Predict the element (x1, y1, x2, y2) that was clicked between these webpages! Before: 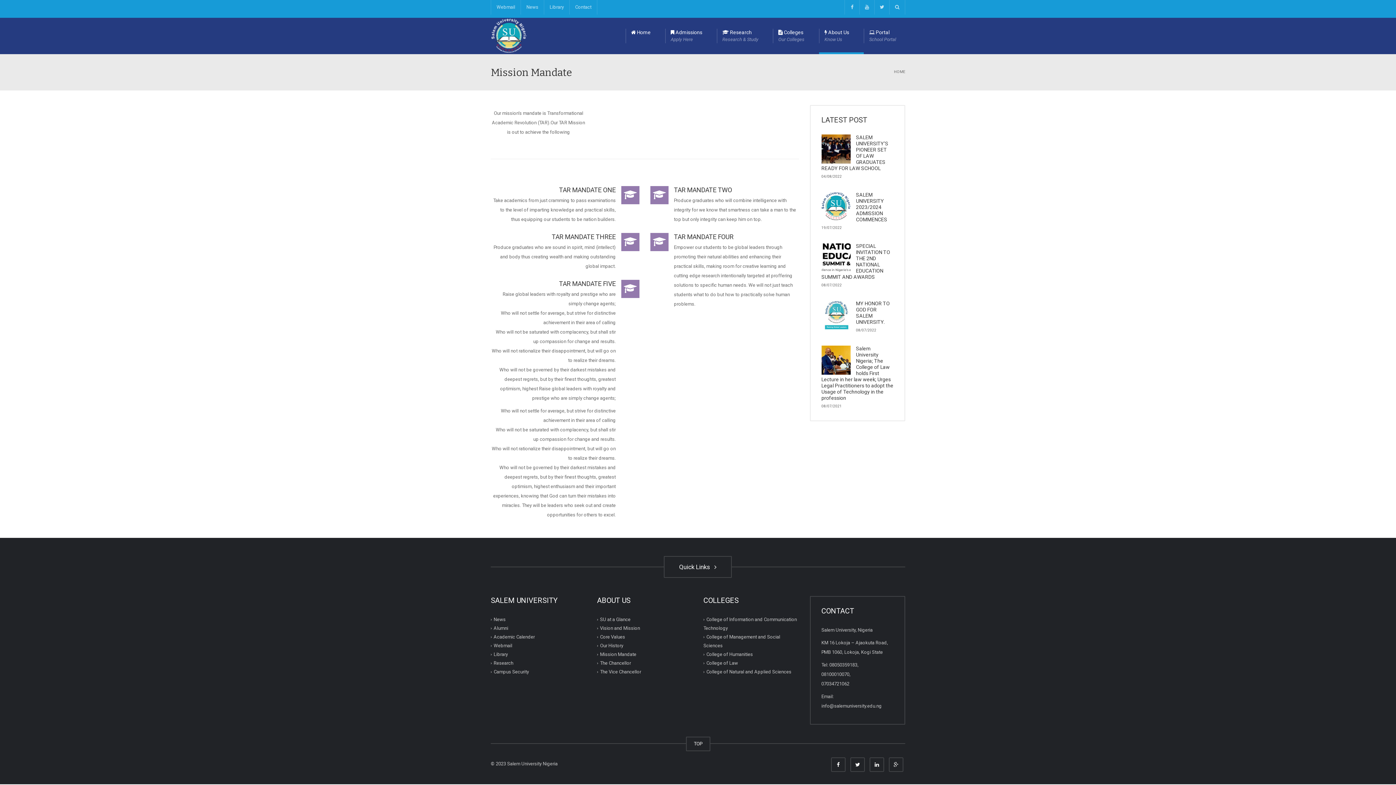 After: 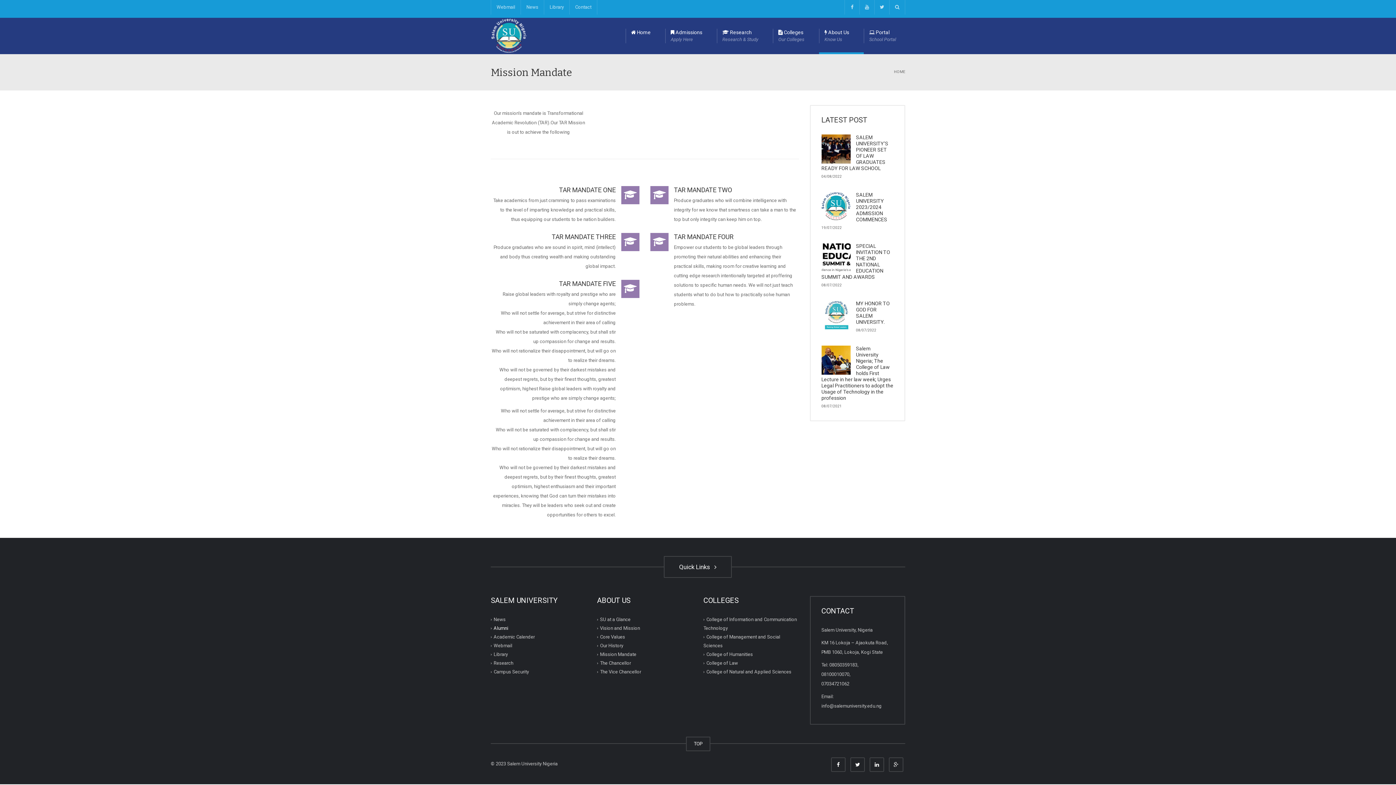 Action: label: Alumni bbox: (493, 625, 508, 631)